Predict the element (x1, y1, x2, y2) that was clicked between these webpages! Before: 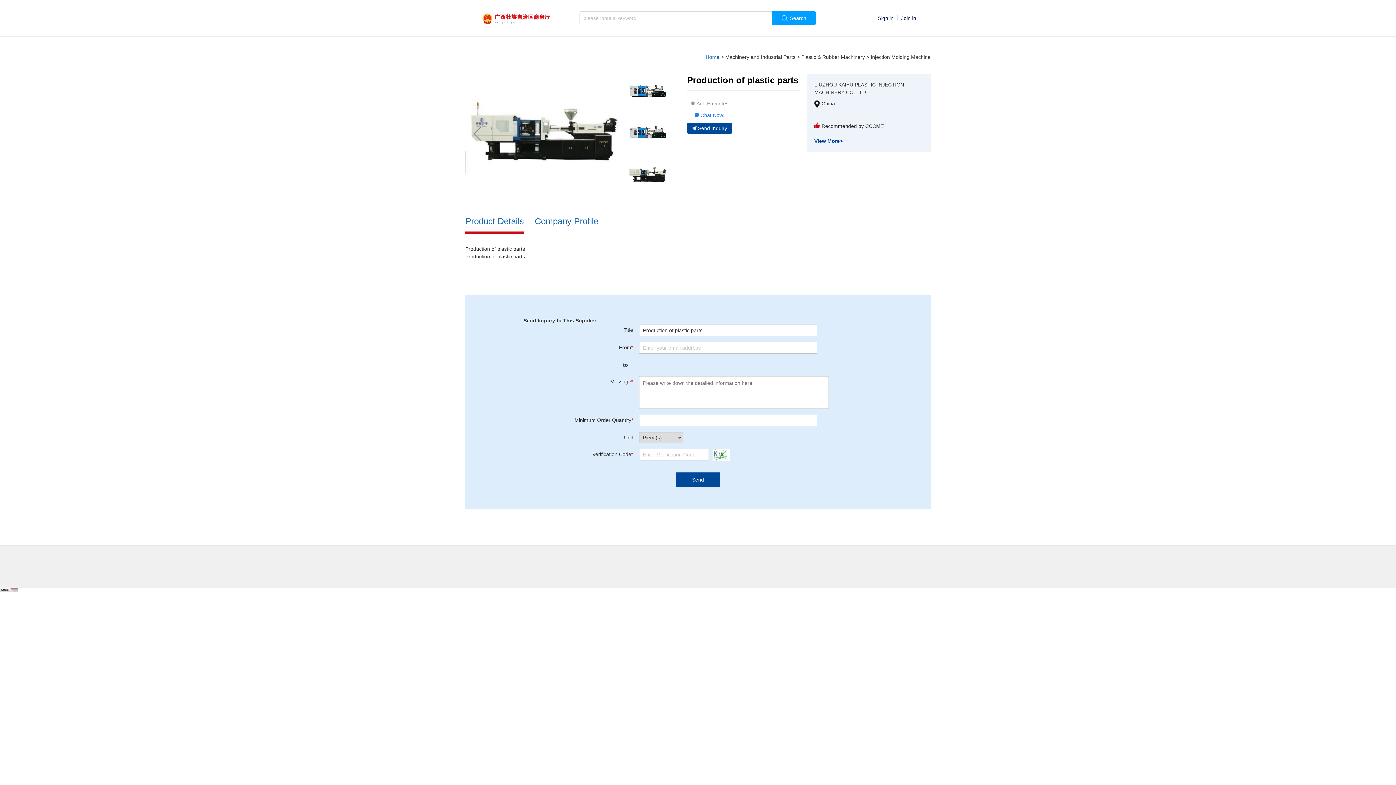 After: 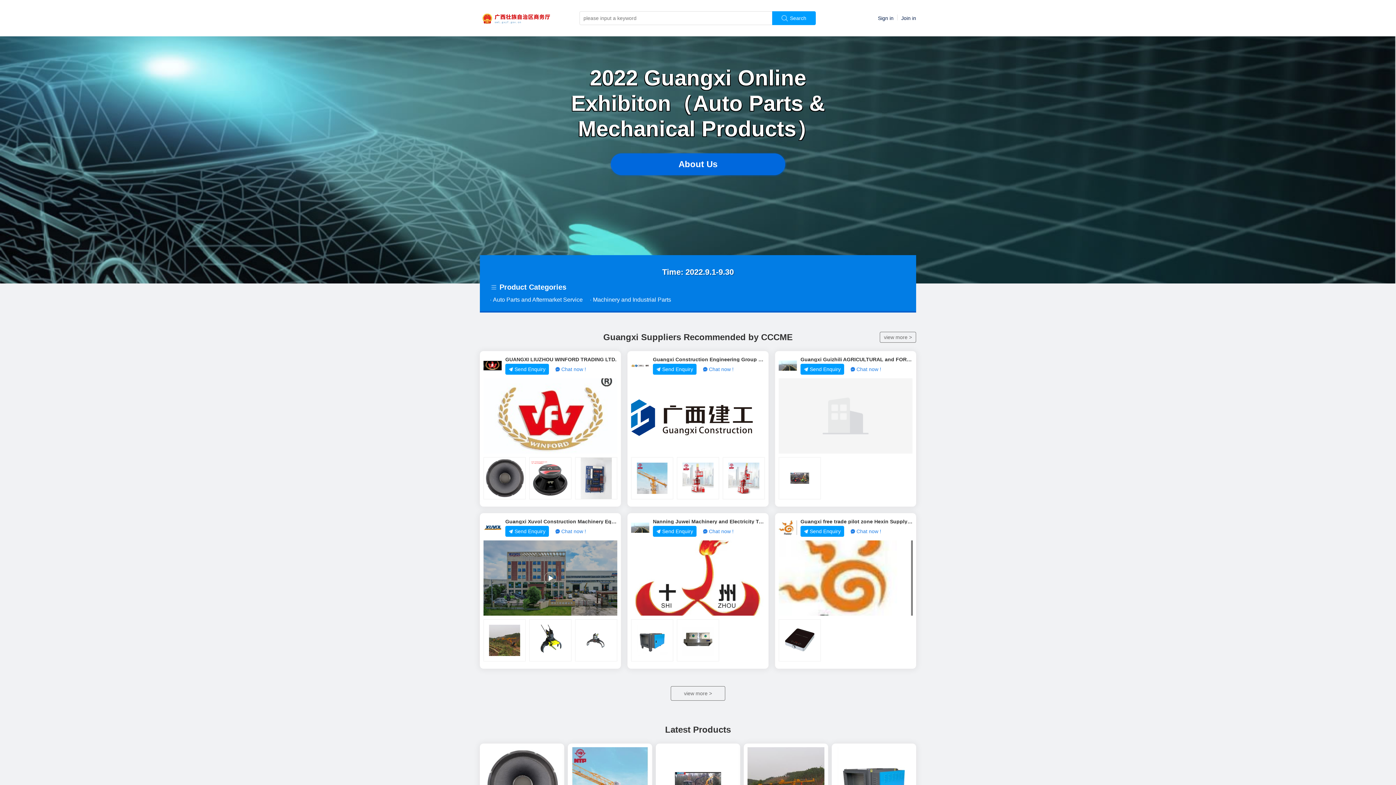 Action: label: Home bbox: (705, 54, 719, 60)